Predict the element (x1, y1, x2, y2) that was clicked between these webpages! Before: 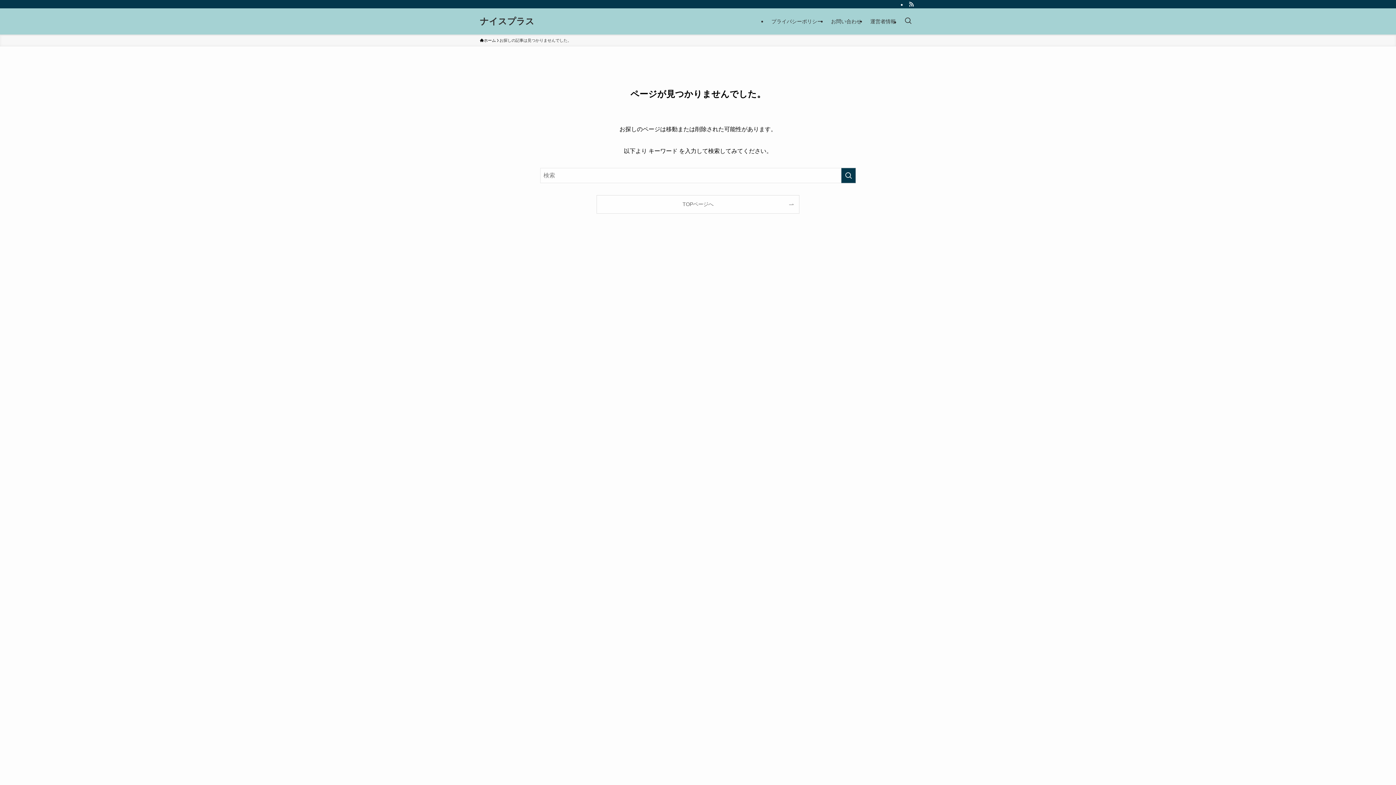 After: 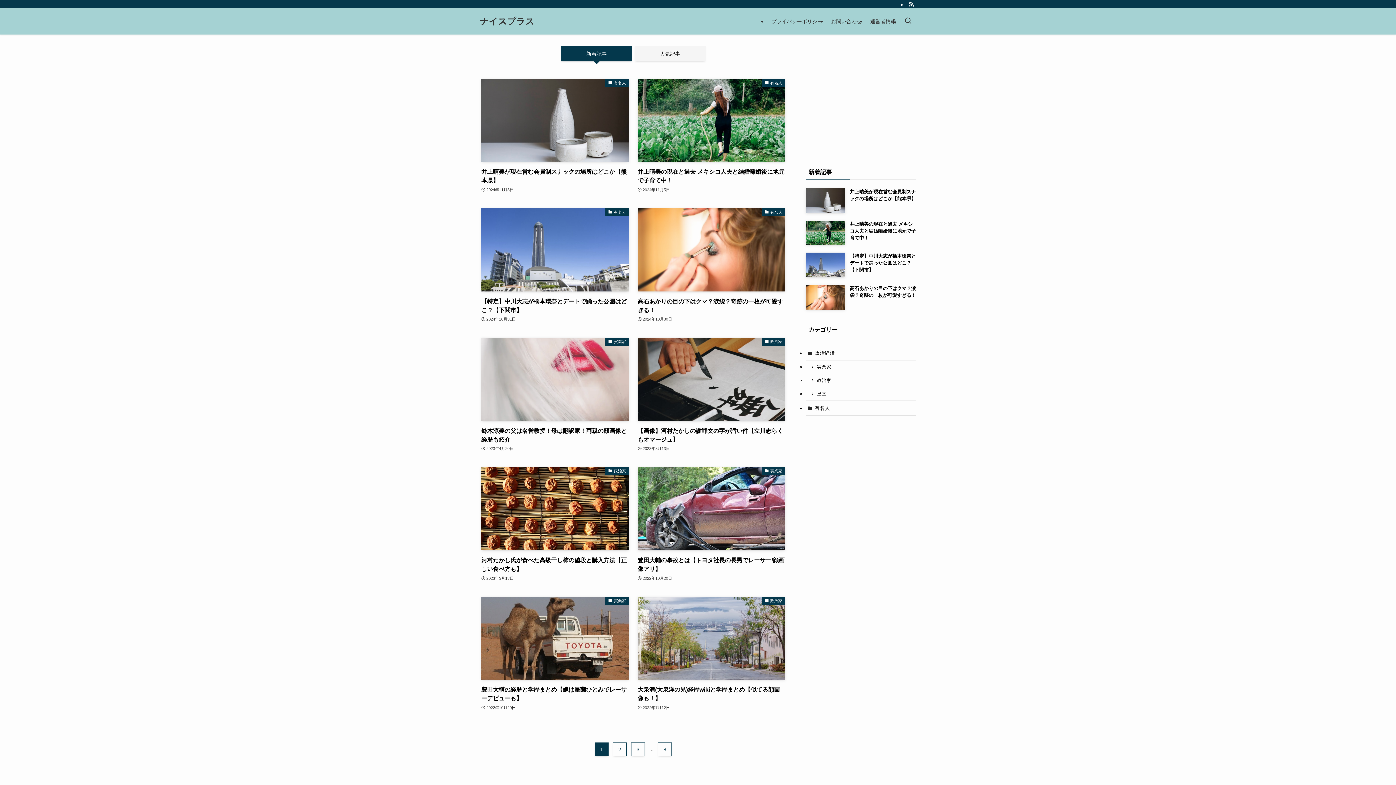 Action: label: ホーム bbox: (480, 37, 496, 43)